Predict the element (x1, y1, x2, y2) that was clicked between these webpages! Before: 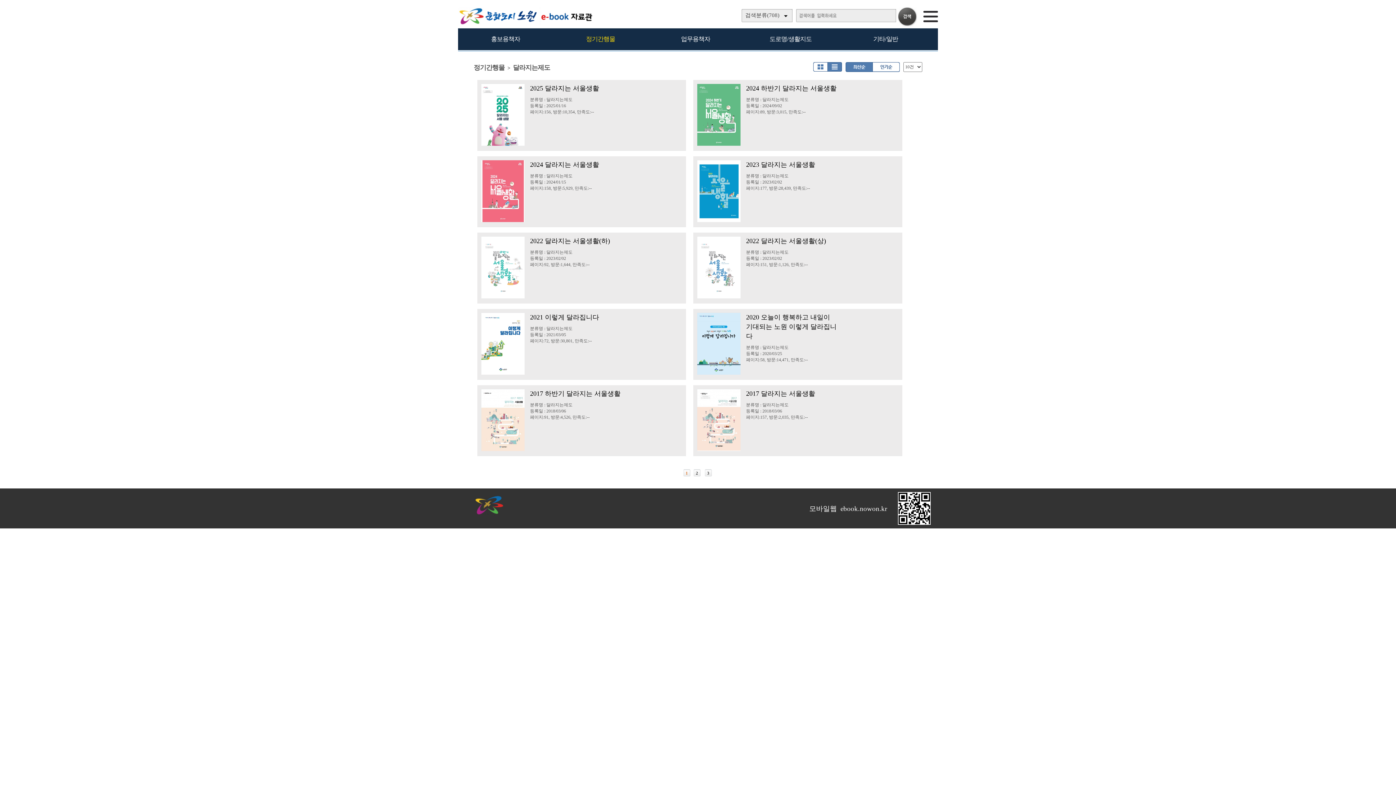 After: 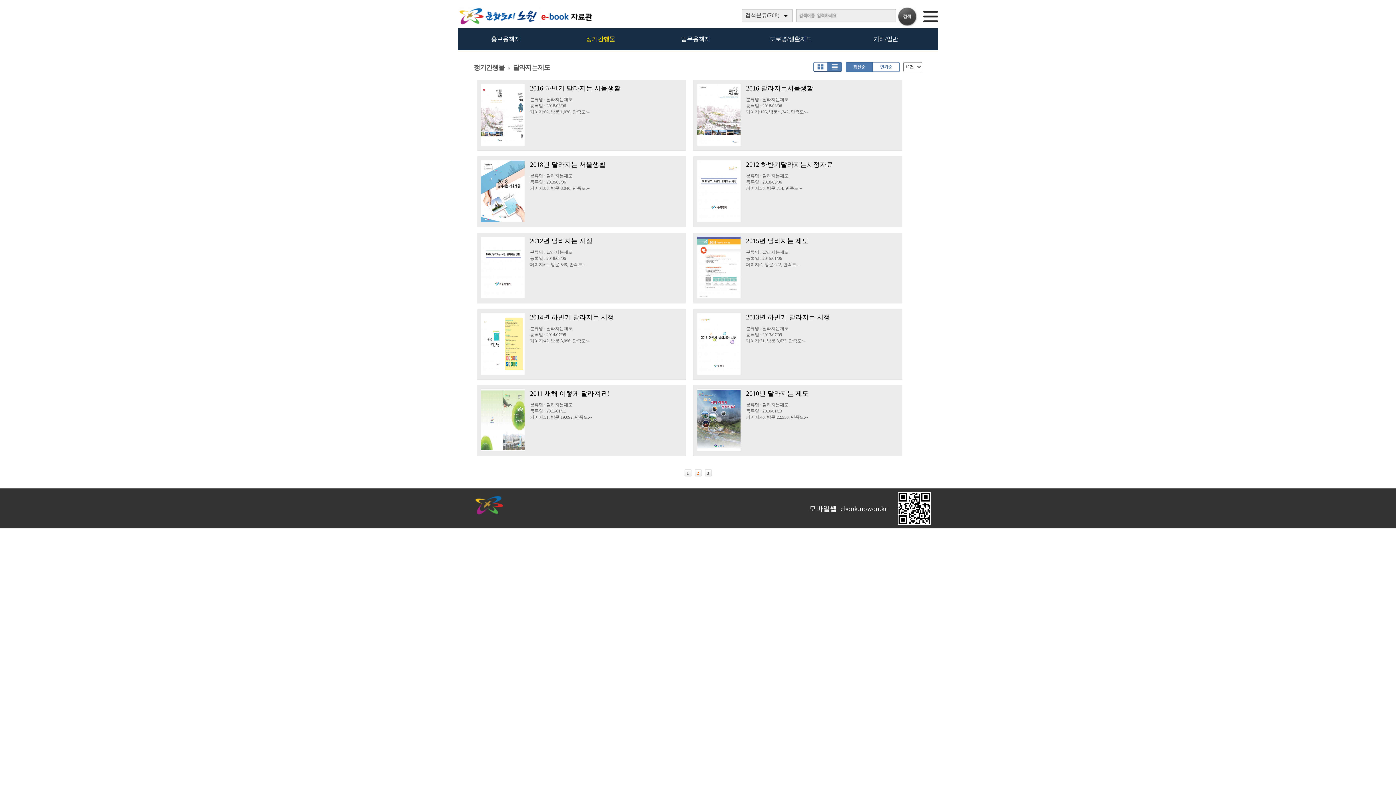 Action: bbox: (692, 470, 701, 476) label: 2